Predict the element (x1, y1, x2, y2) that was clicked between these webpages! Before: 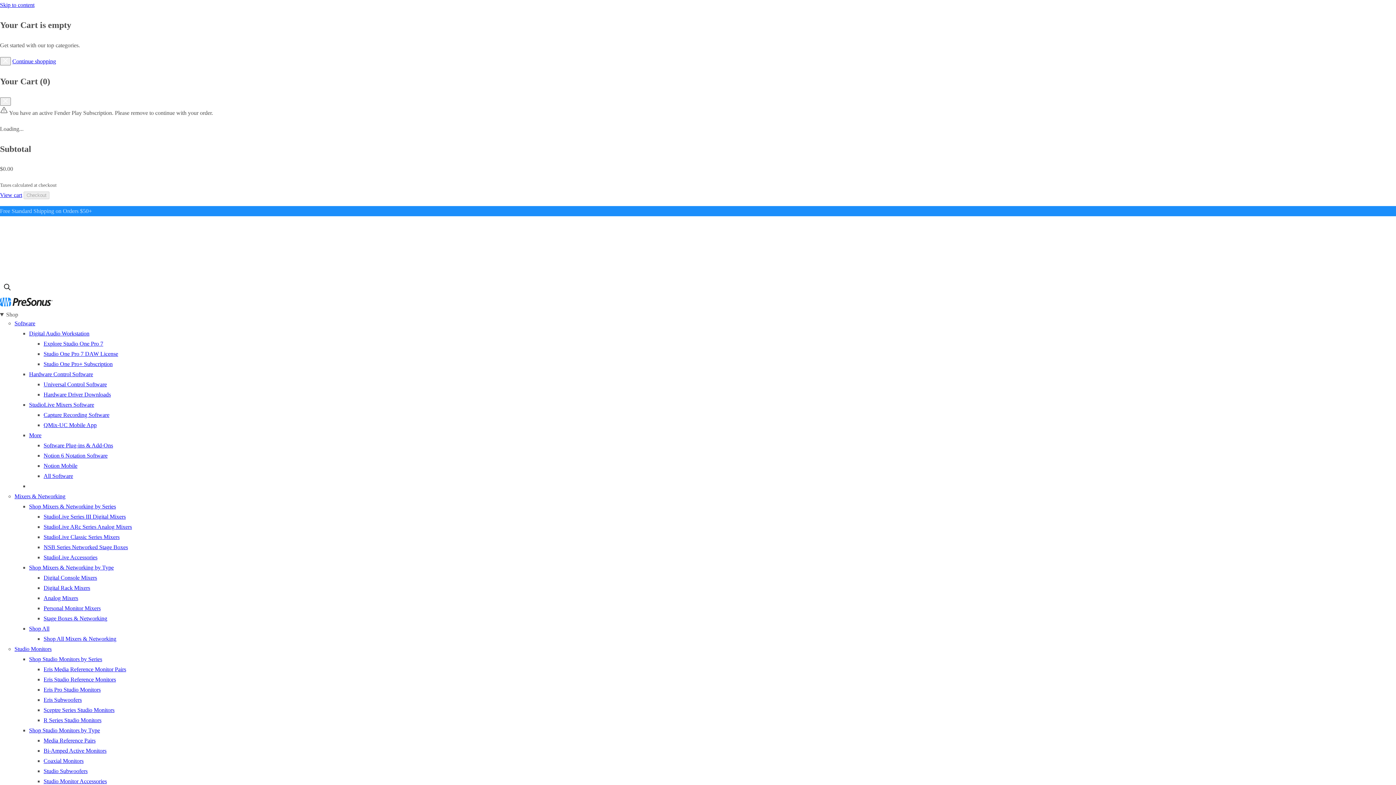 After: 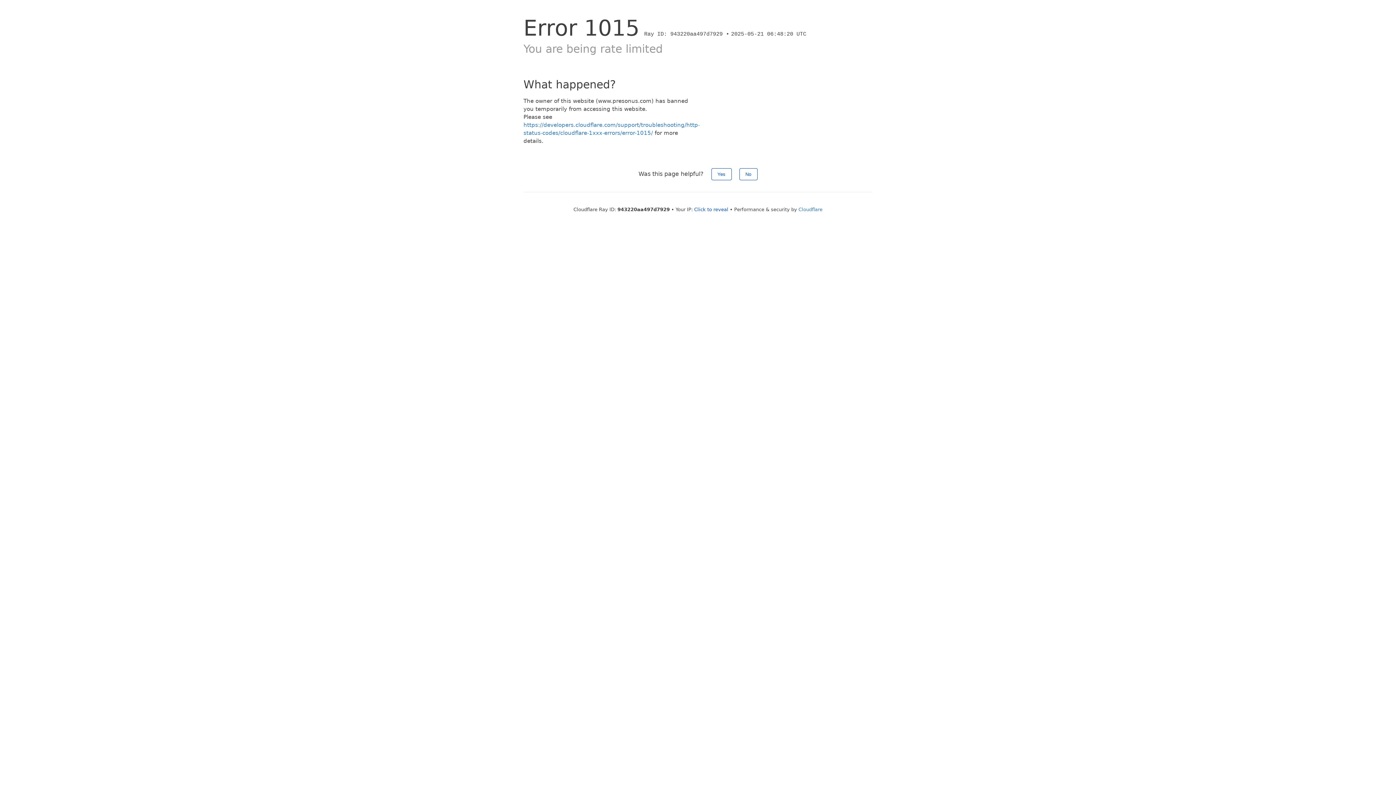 Action: label: Hardware Control Software bbox: (29, 371, 93, 377)